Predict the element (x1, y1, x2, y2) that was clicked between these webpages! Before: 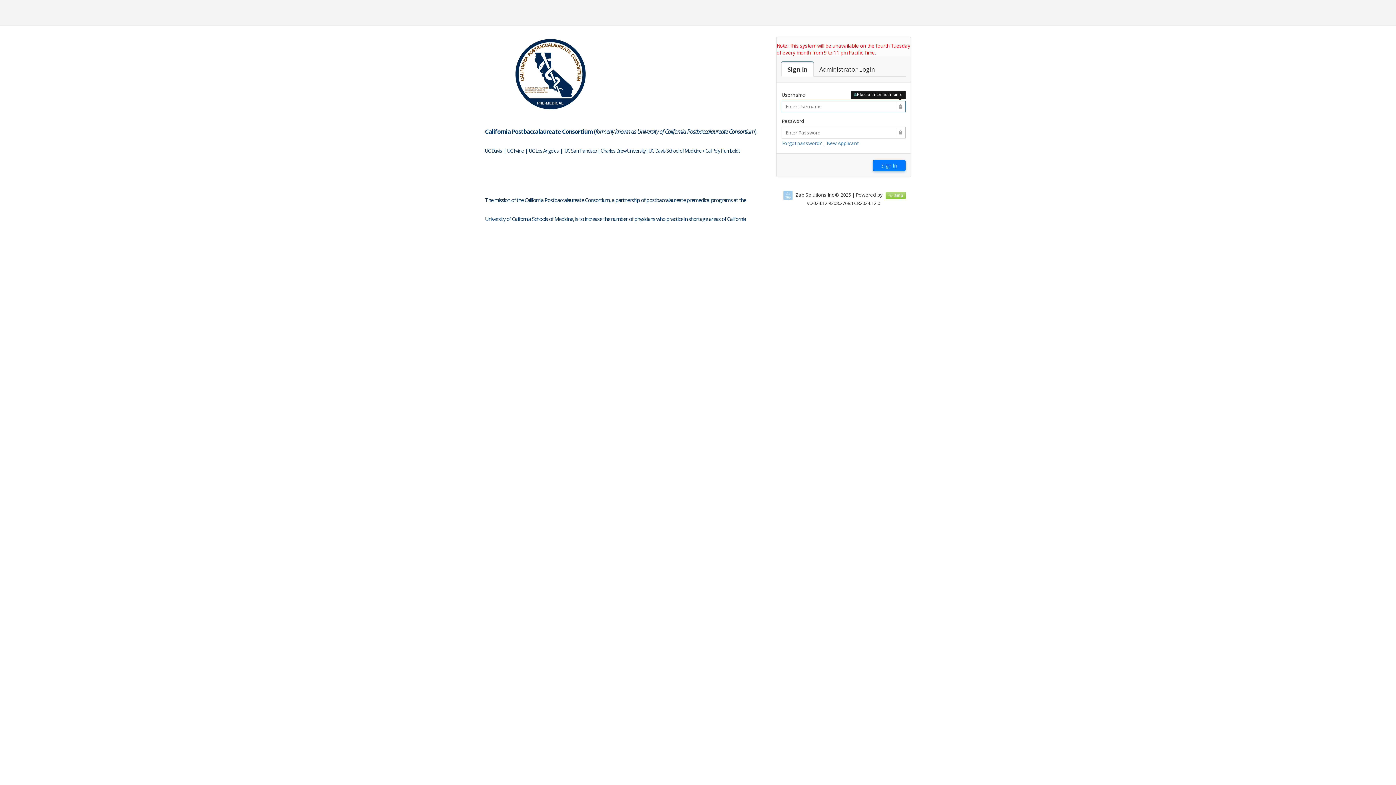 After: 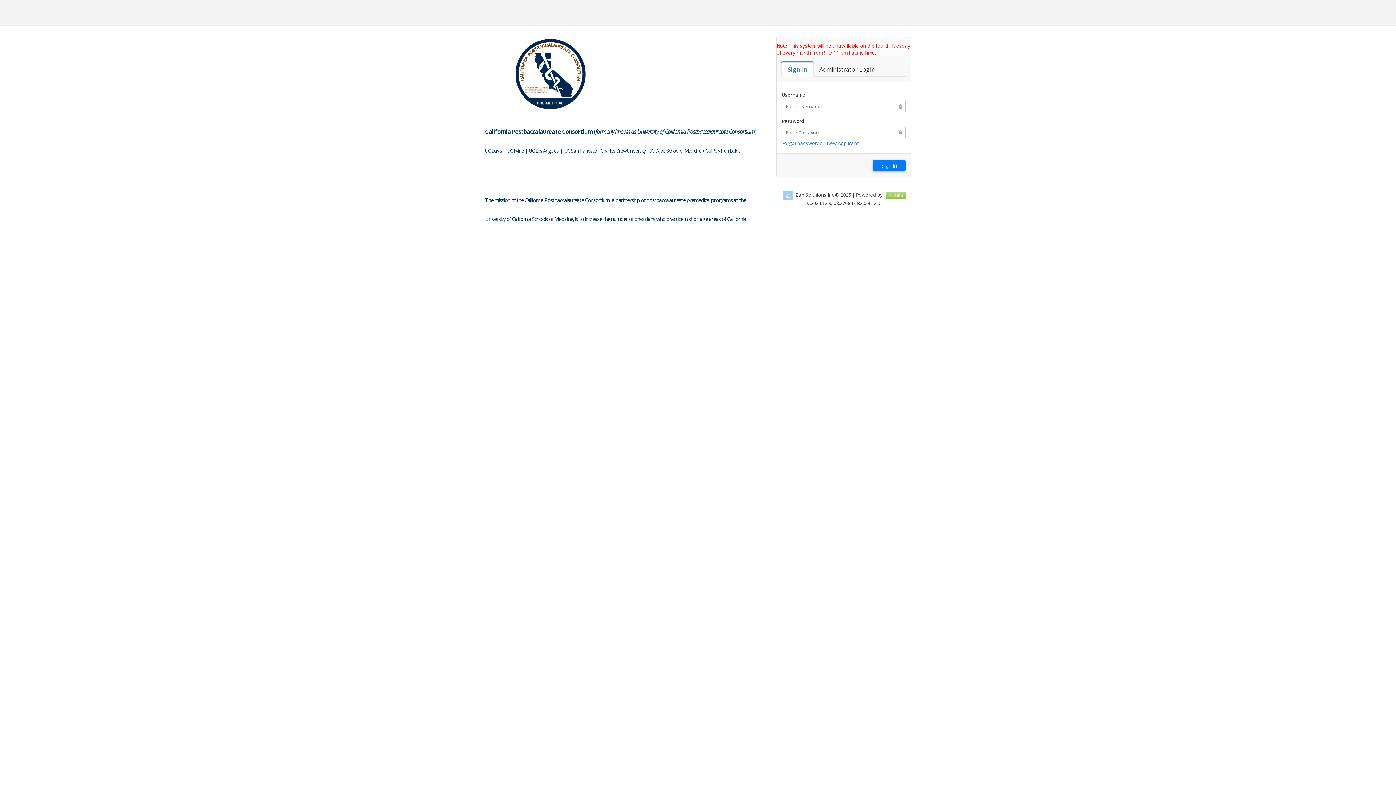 Action: label: Sign In bbox: (781, 62, 813, 76)